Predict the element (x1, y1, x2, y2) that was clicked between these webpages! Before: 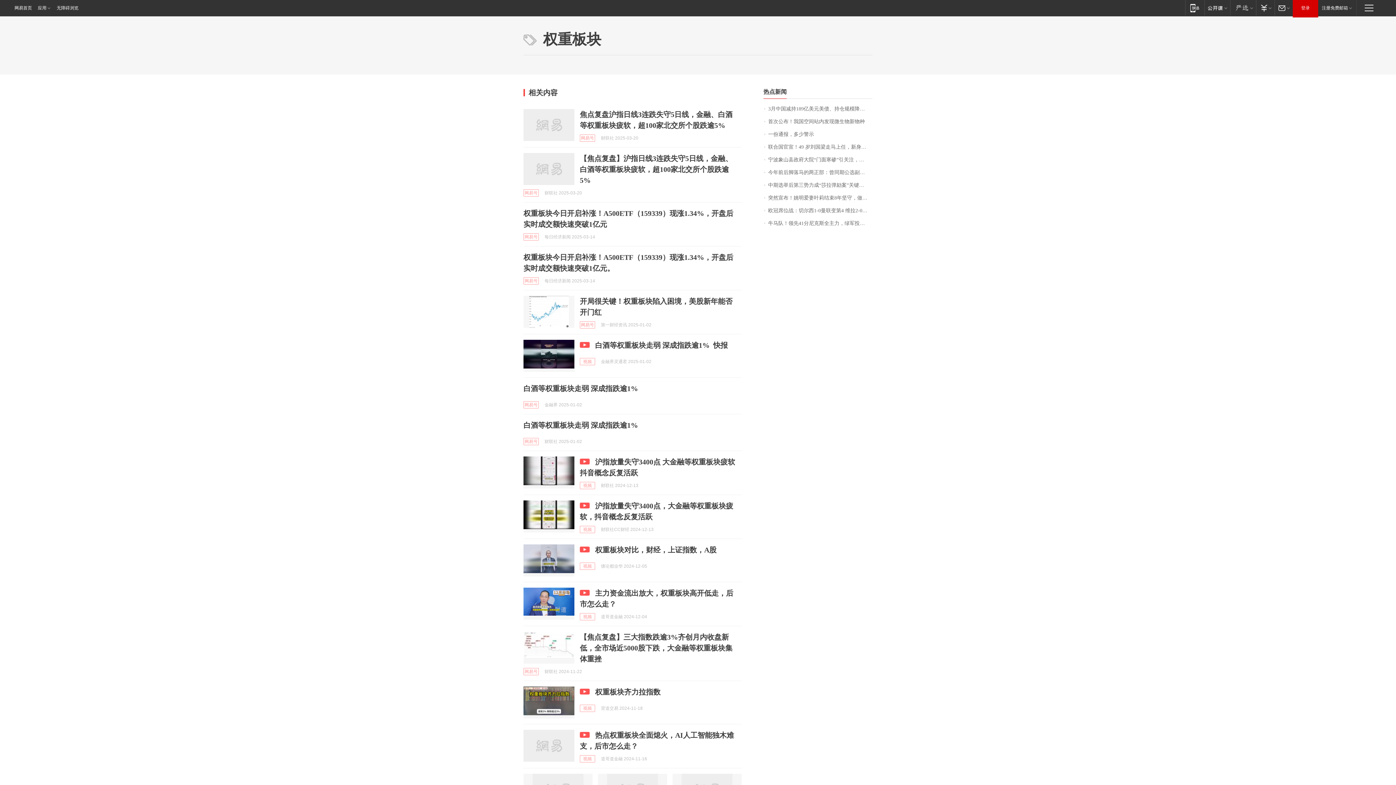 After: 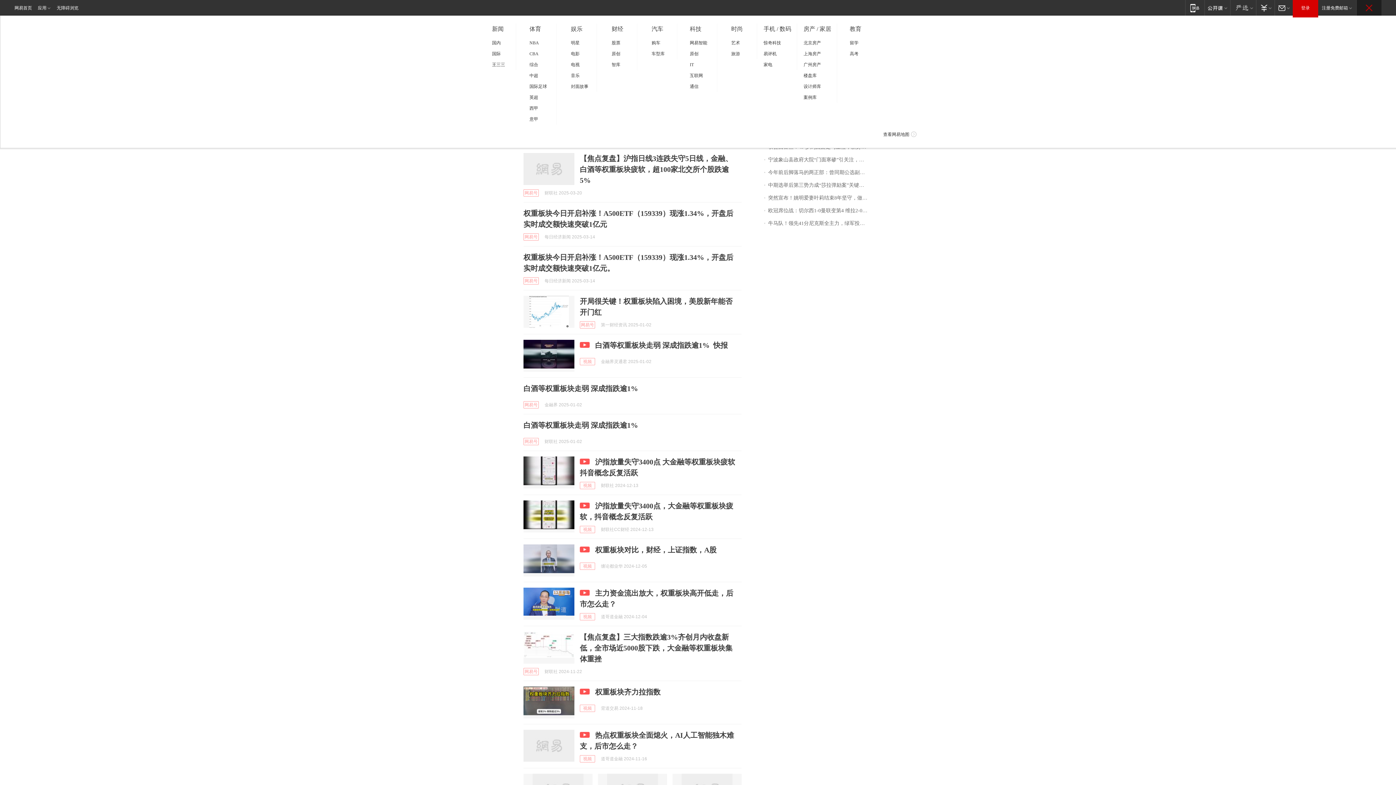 Action: bbox: (1357, 0, 1381, 15) label: 快速导航